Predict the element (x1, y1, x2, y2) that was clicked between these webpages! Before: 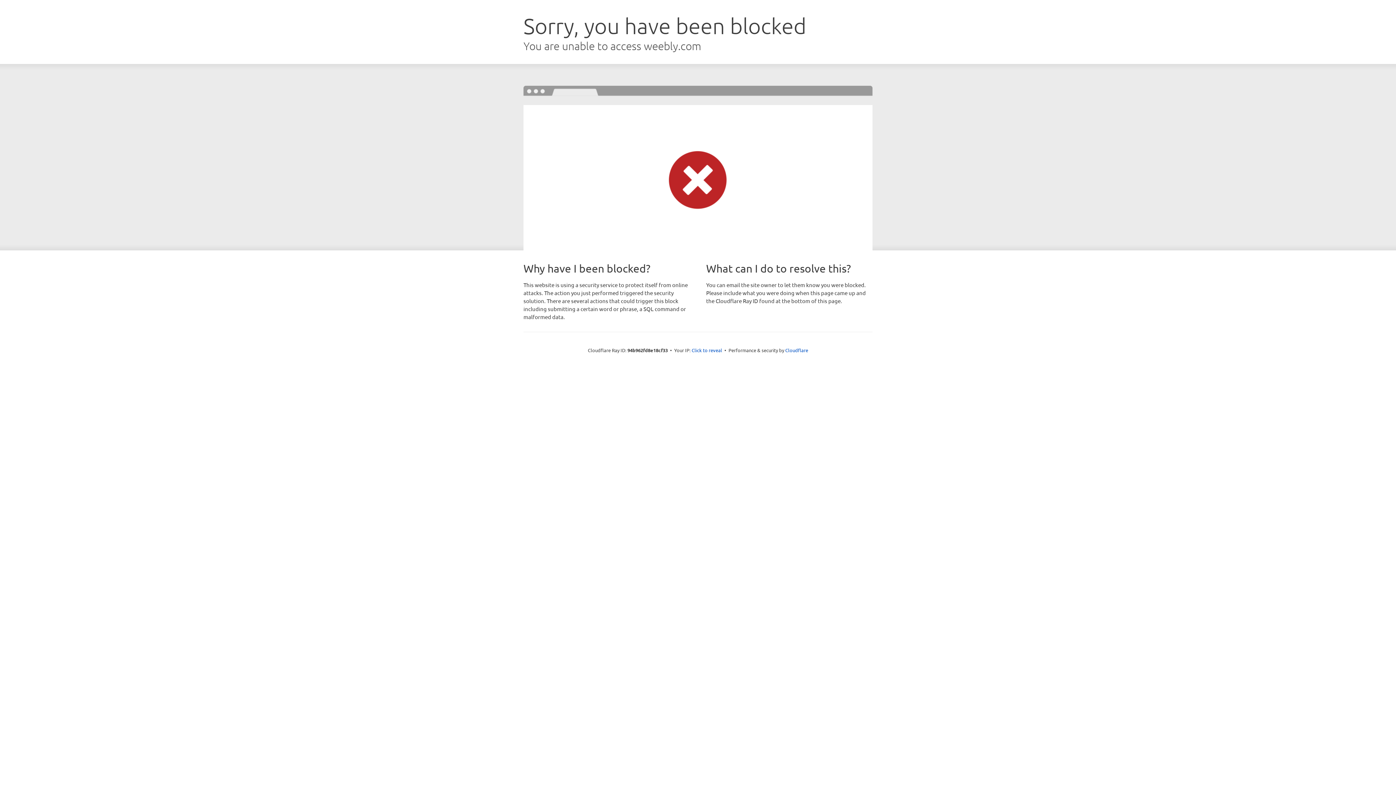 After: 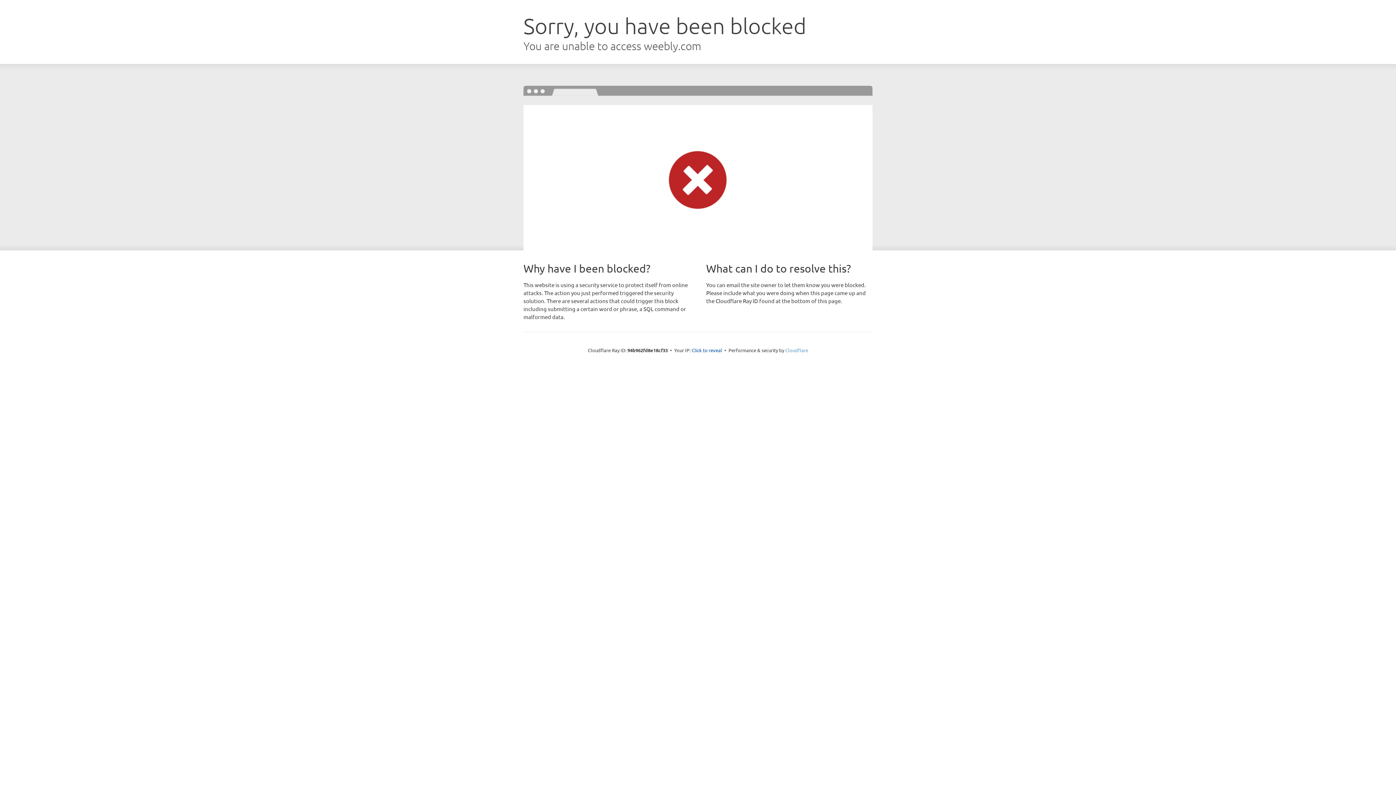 Action: label: Cloudflare bbox: (785, 347, 808, 353)